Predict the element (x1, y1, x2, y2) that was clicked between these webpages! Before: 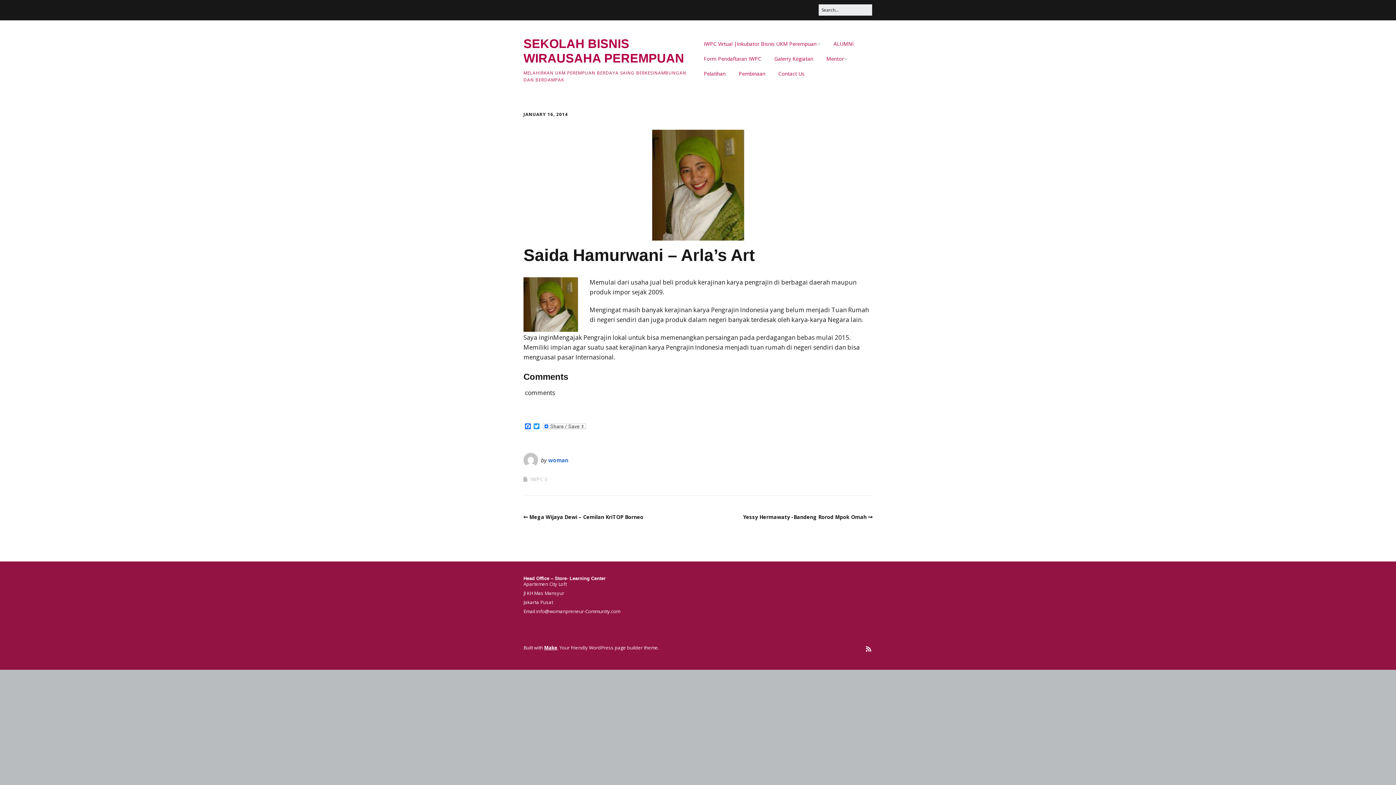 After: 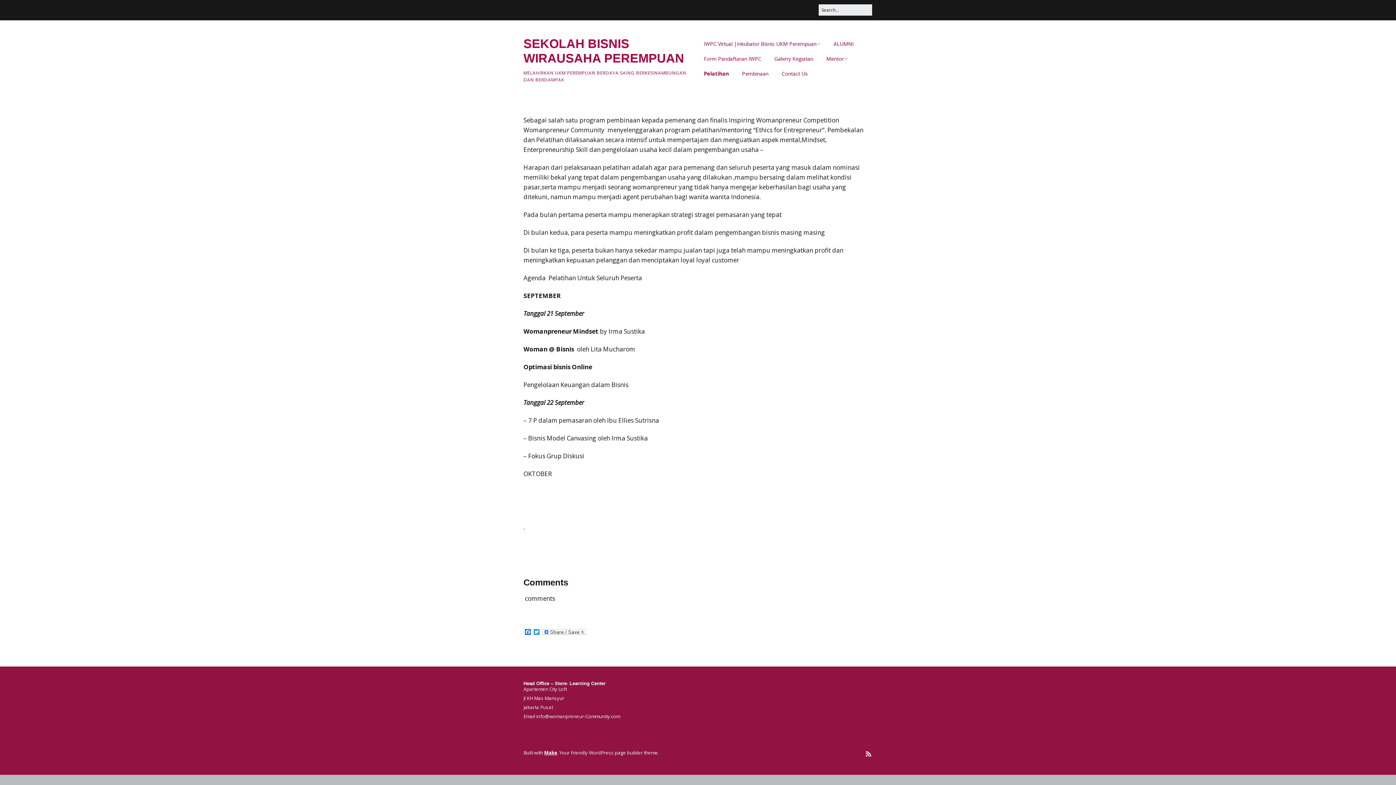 Action: bbox: (698, 66, 731, 81) label: Pelatihan